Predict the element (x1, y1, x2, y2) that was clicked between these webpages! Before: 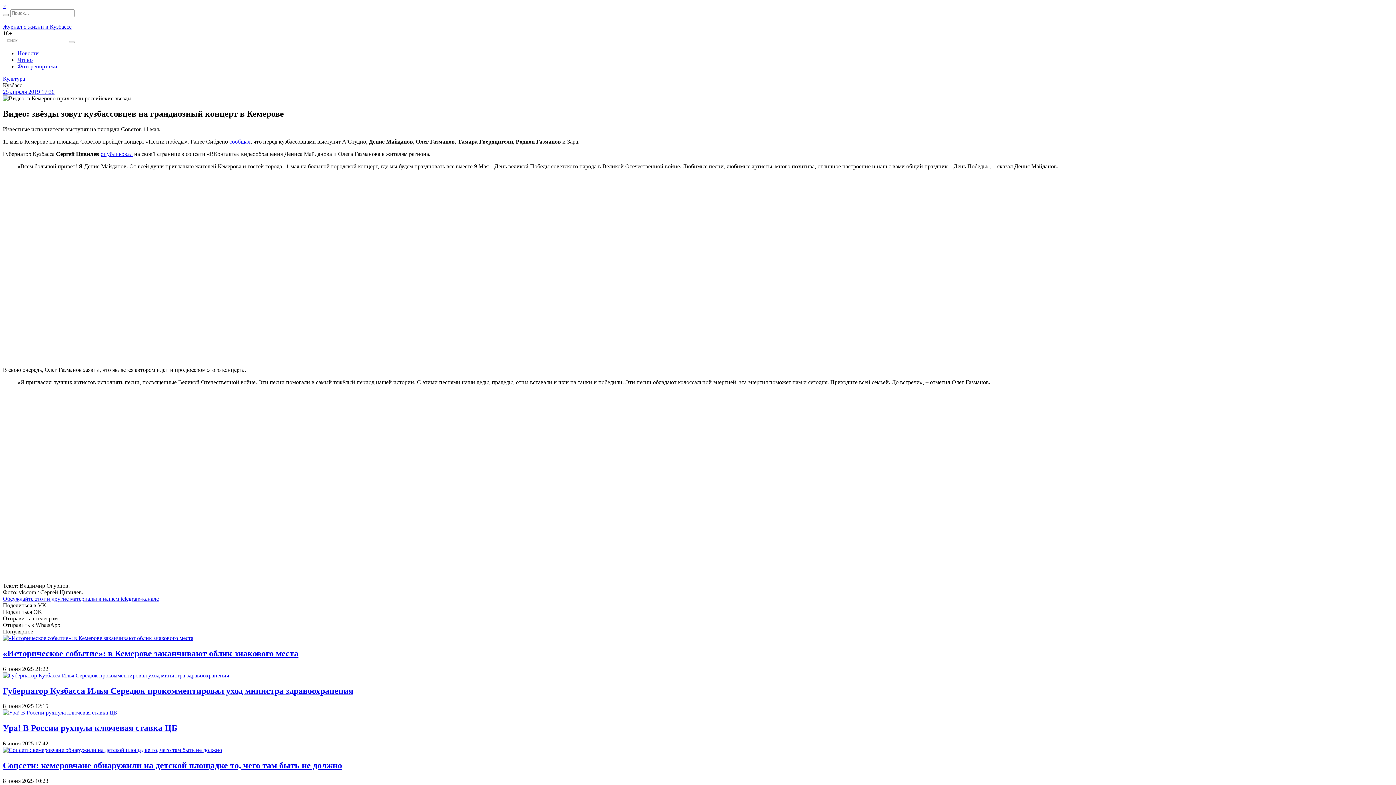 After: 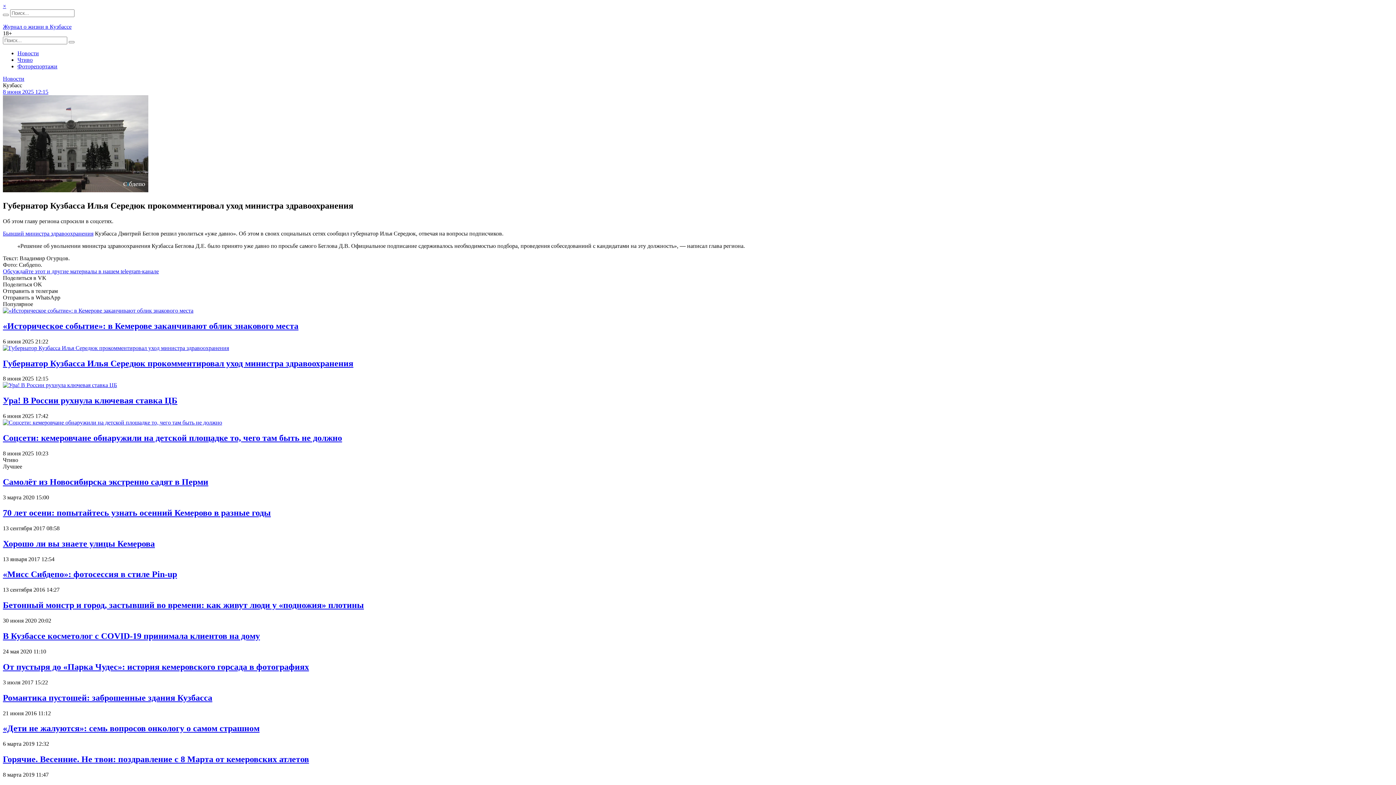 Action: bbox: (2, 672, 229, 678)